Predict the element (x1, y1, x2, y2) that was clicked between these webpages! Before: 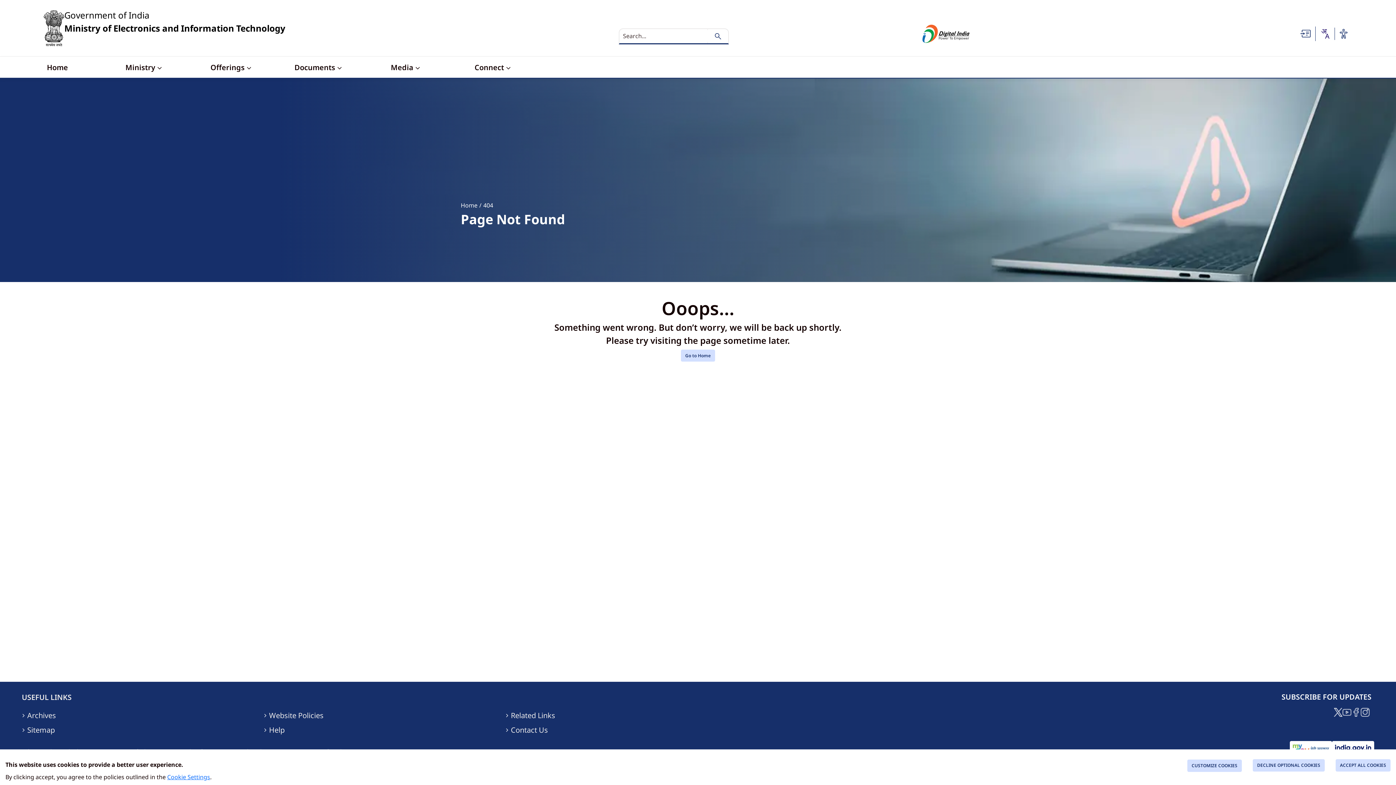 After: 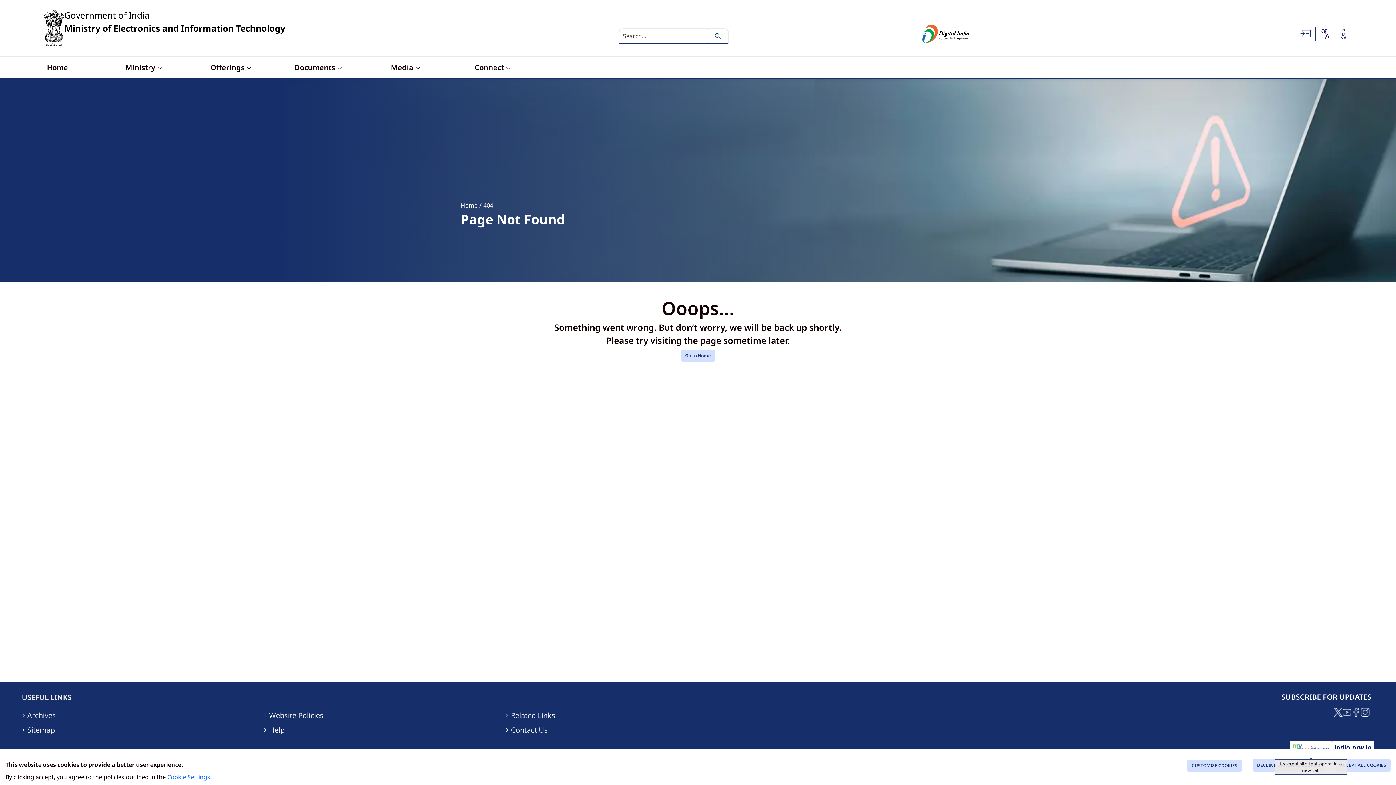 Action: bbox: (1290, 741, 1332, 757)